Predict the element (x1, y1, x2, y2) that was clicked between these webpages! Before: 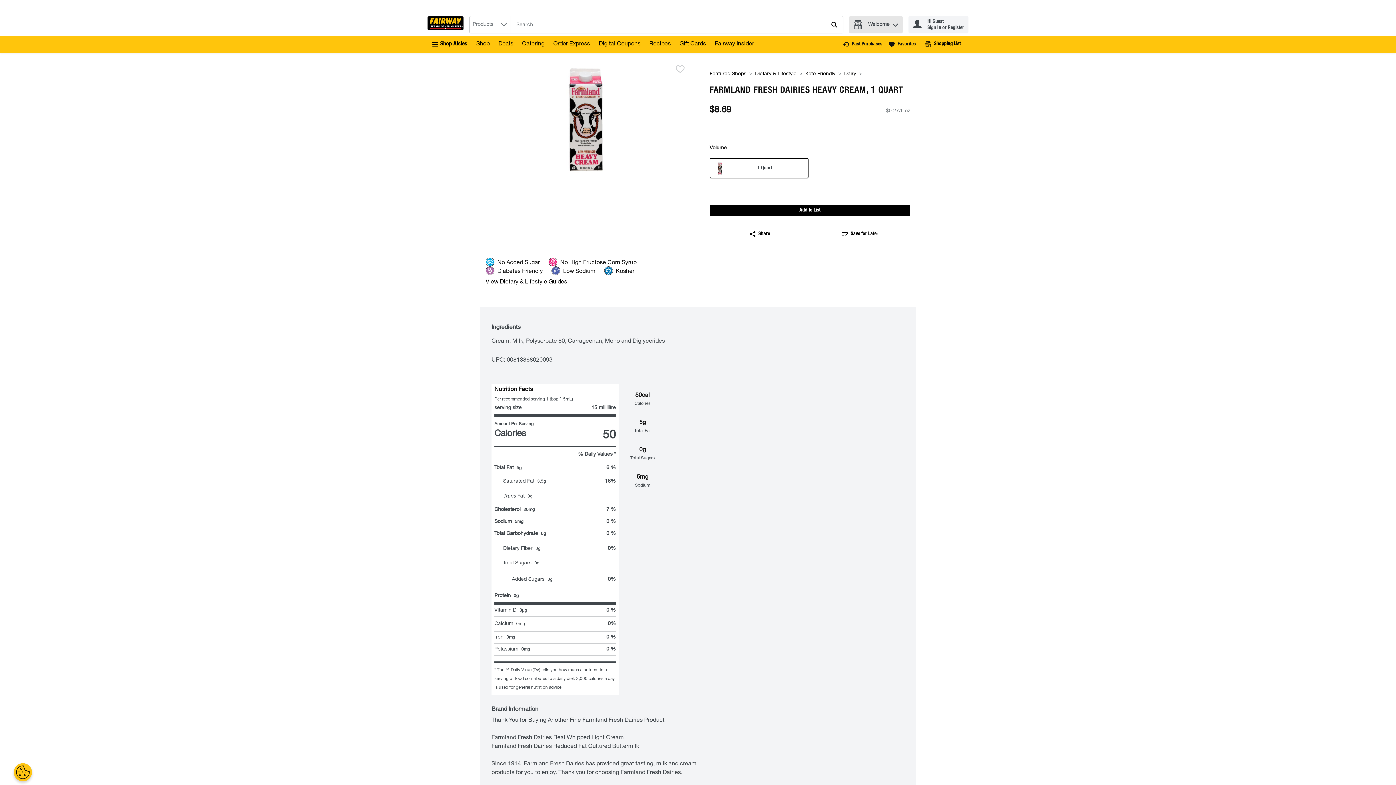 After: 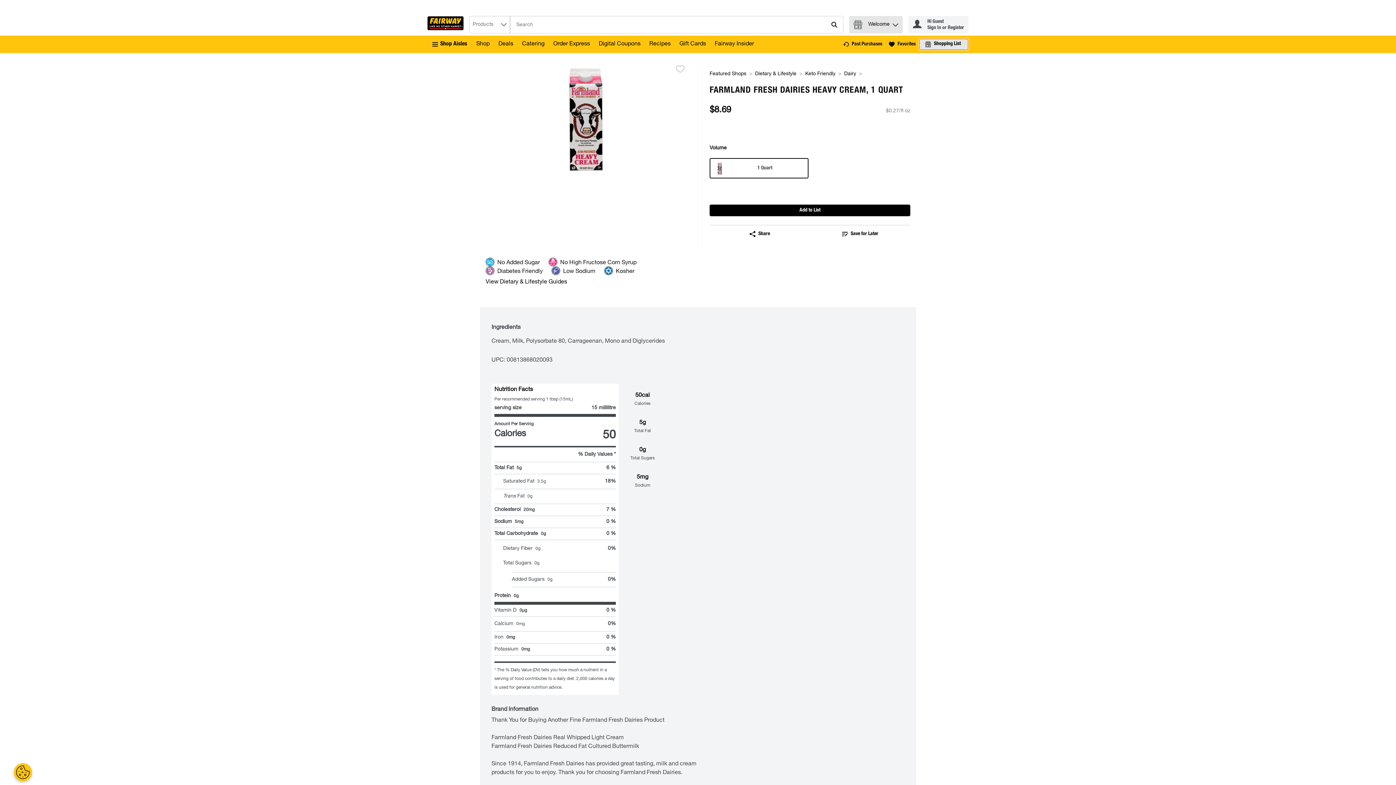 Action: label: Shopping List  0 items bbox: (931, 41, 962, 47)